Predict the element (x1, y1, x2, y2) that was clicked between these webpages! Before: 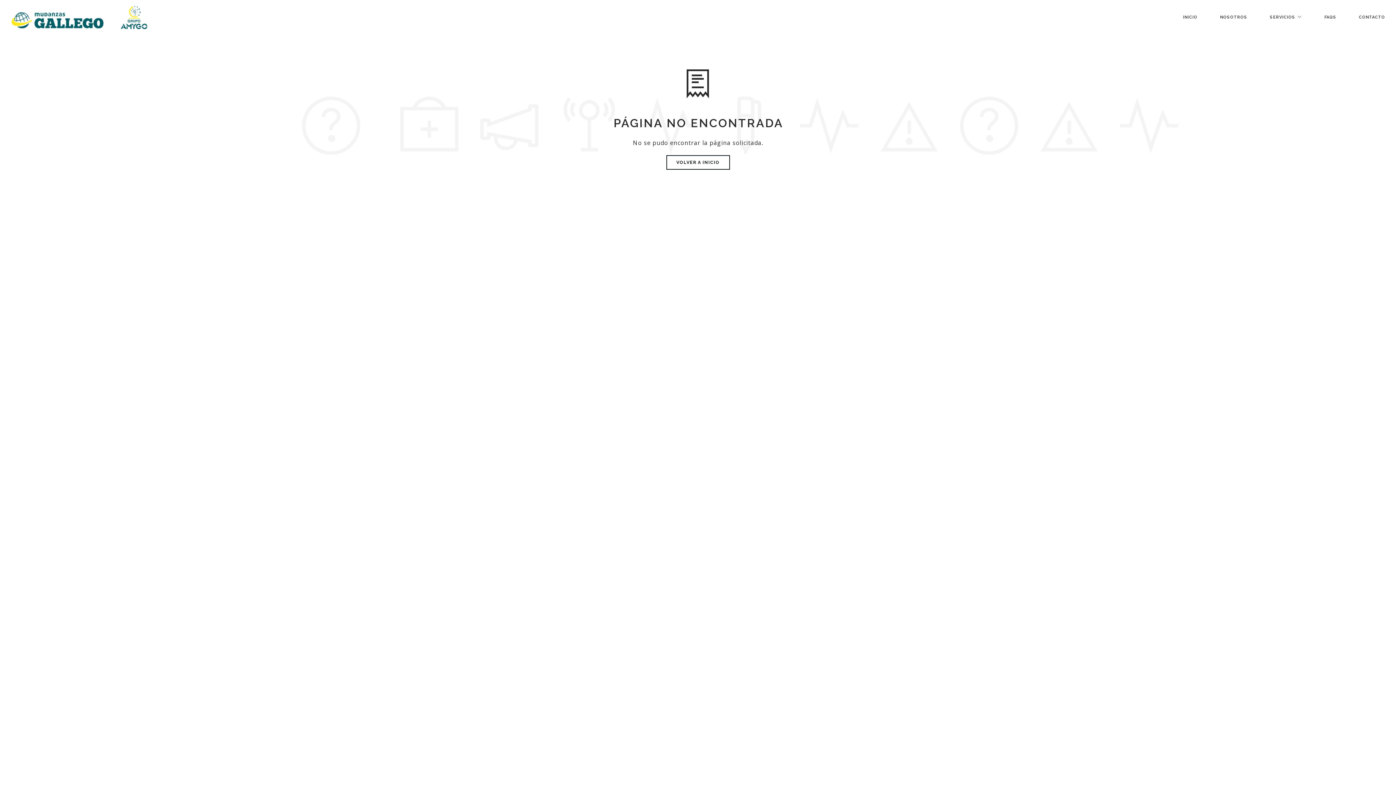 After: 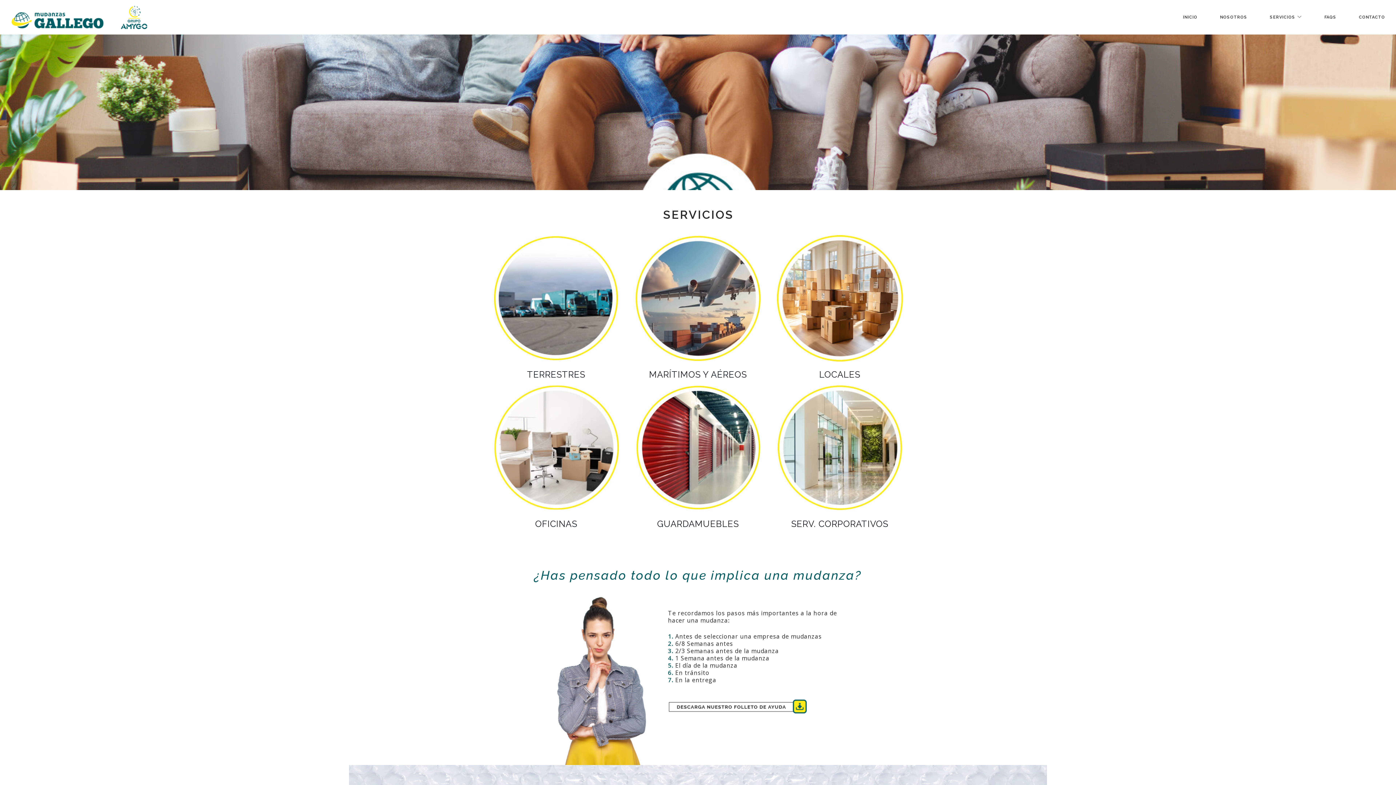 Action: label: SERVICIOS bbox: (1264, 0, 1301, 34)